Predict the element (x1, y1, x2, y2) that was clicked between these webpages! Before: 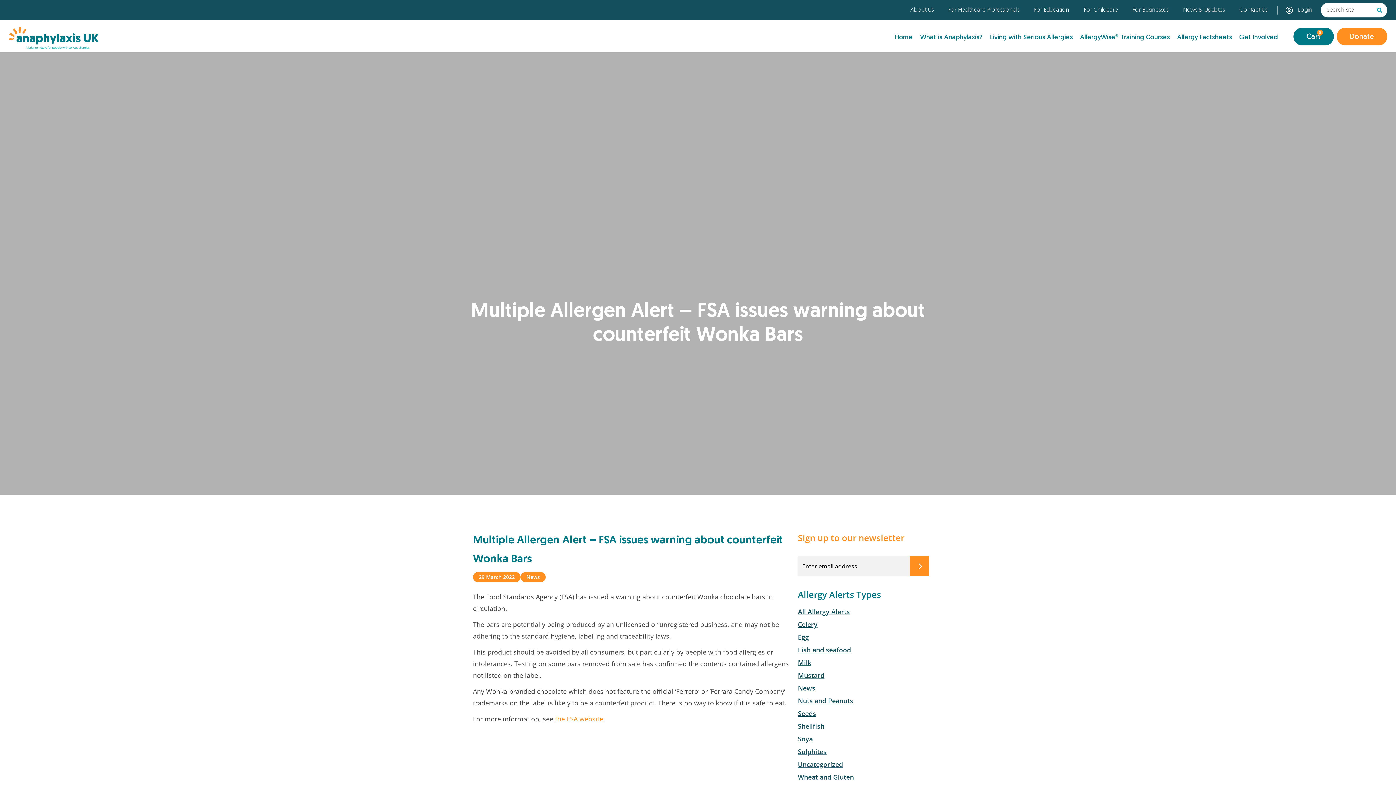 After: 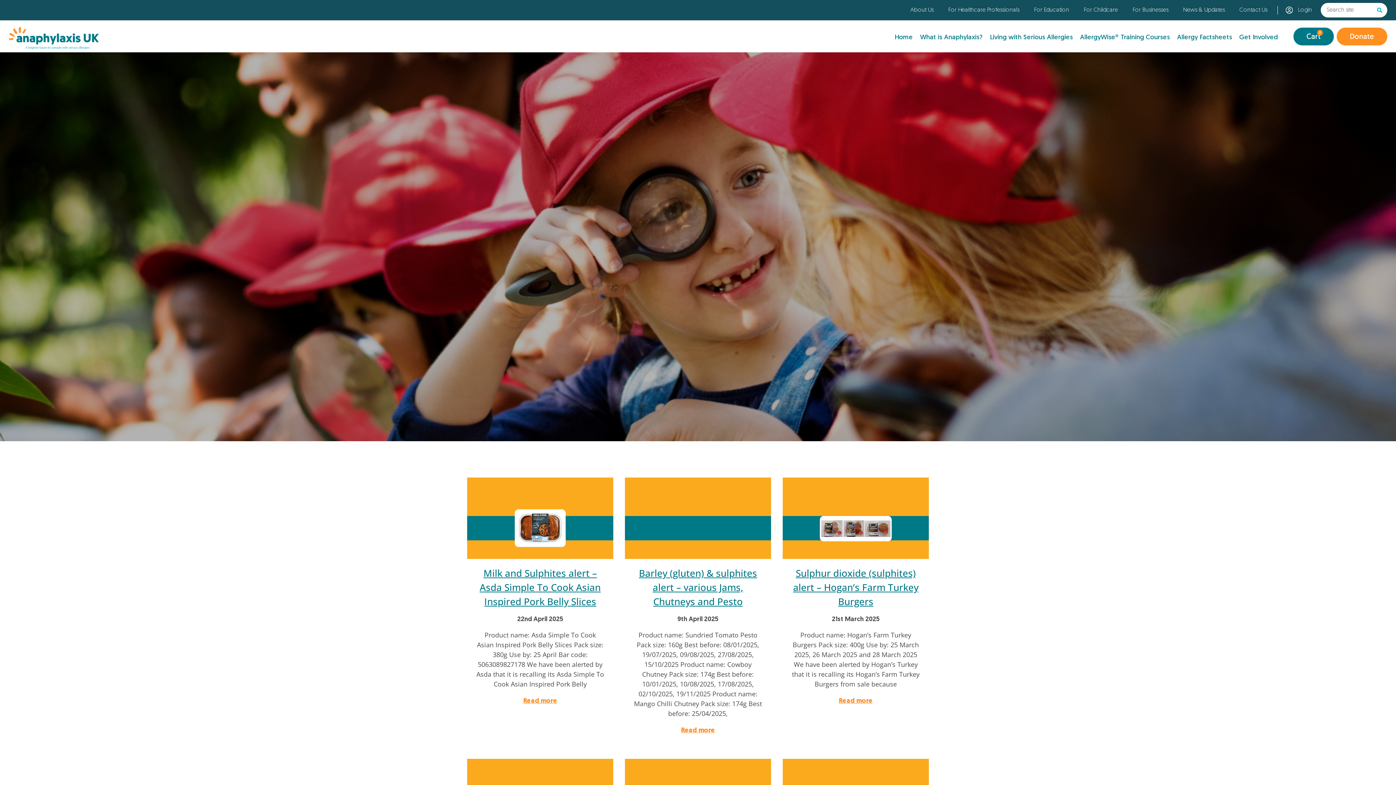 Action: label: Sulphites bbox: (798, 747, 826, 756)